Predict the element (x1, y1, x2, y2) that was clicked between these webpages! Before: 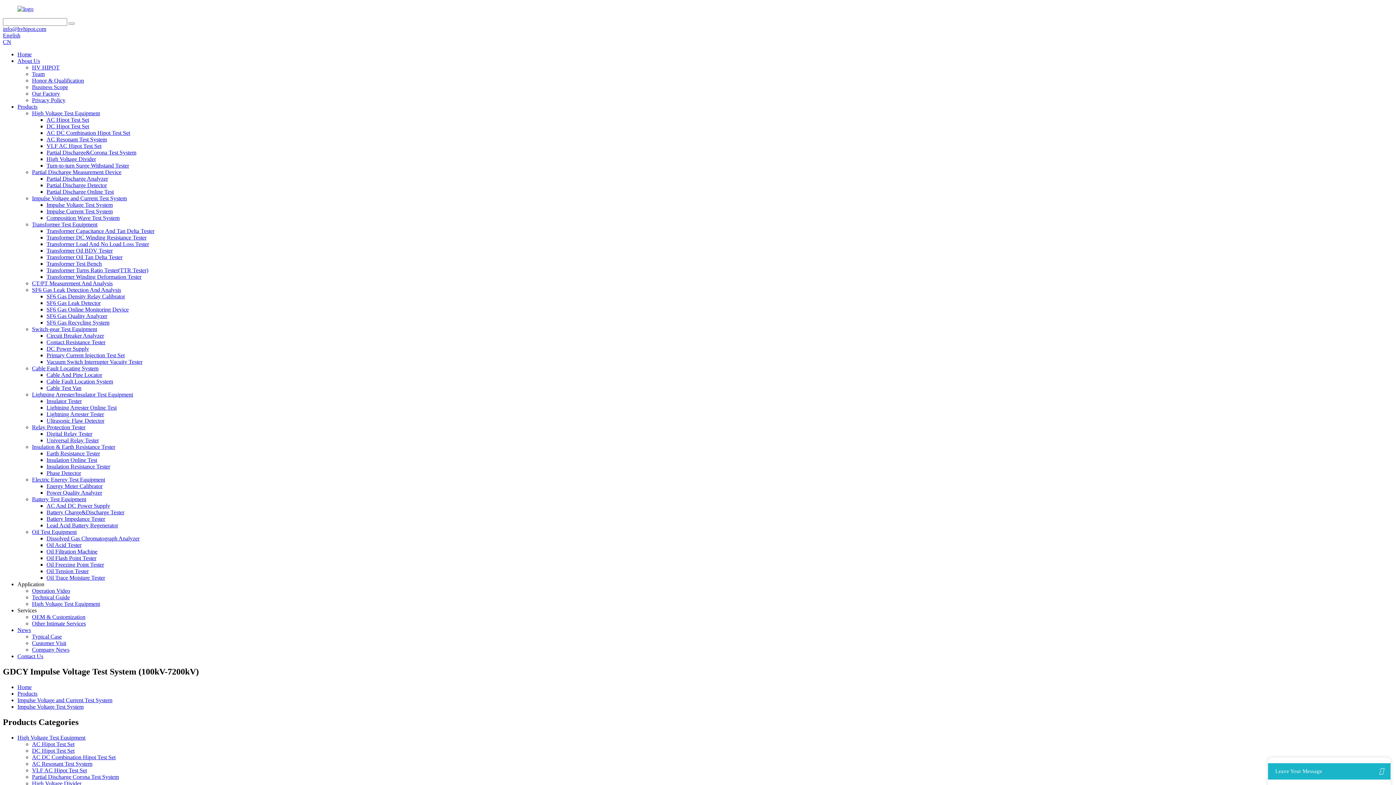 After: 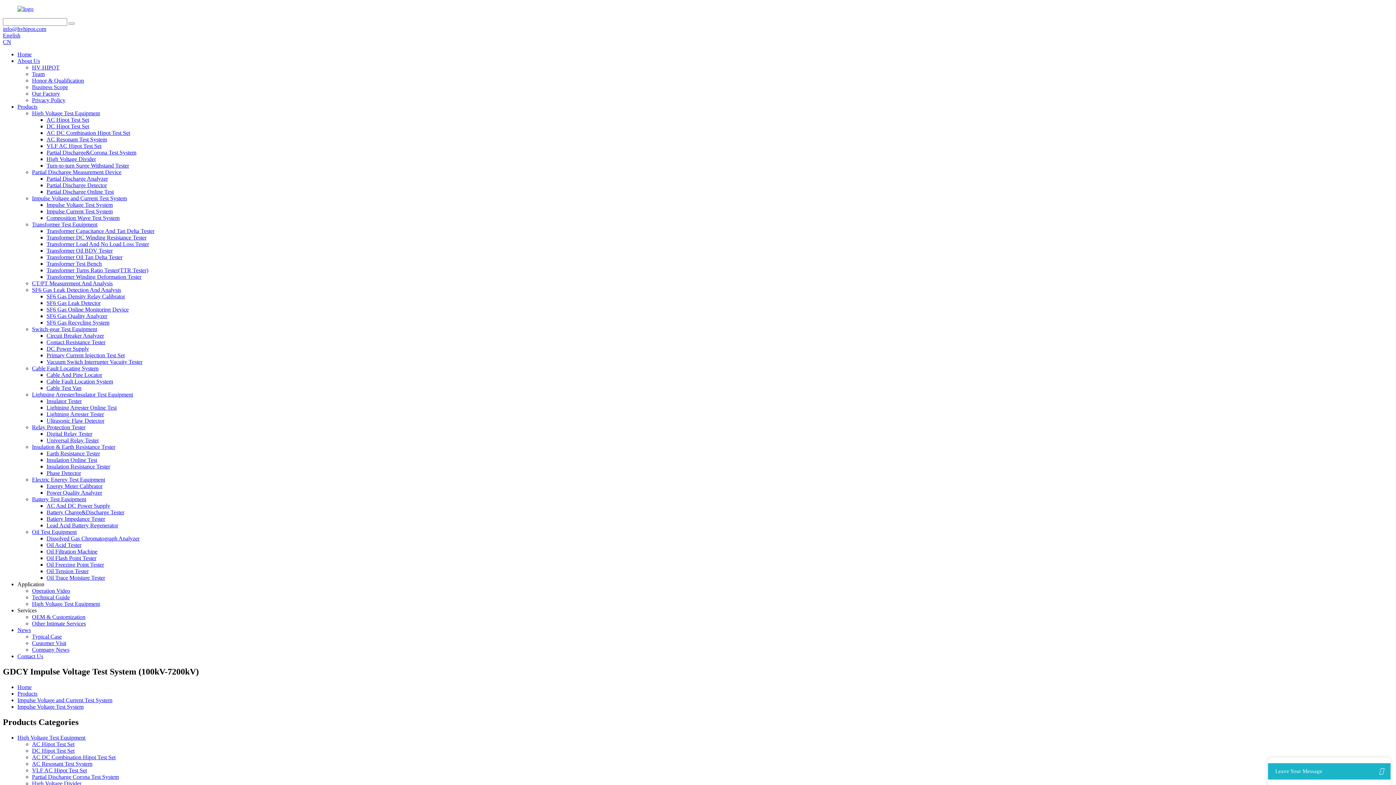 Action: label: SF6 Gas Leak Detection And Analysis bbox: (32, 286, 121, 293)